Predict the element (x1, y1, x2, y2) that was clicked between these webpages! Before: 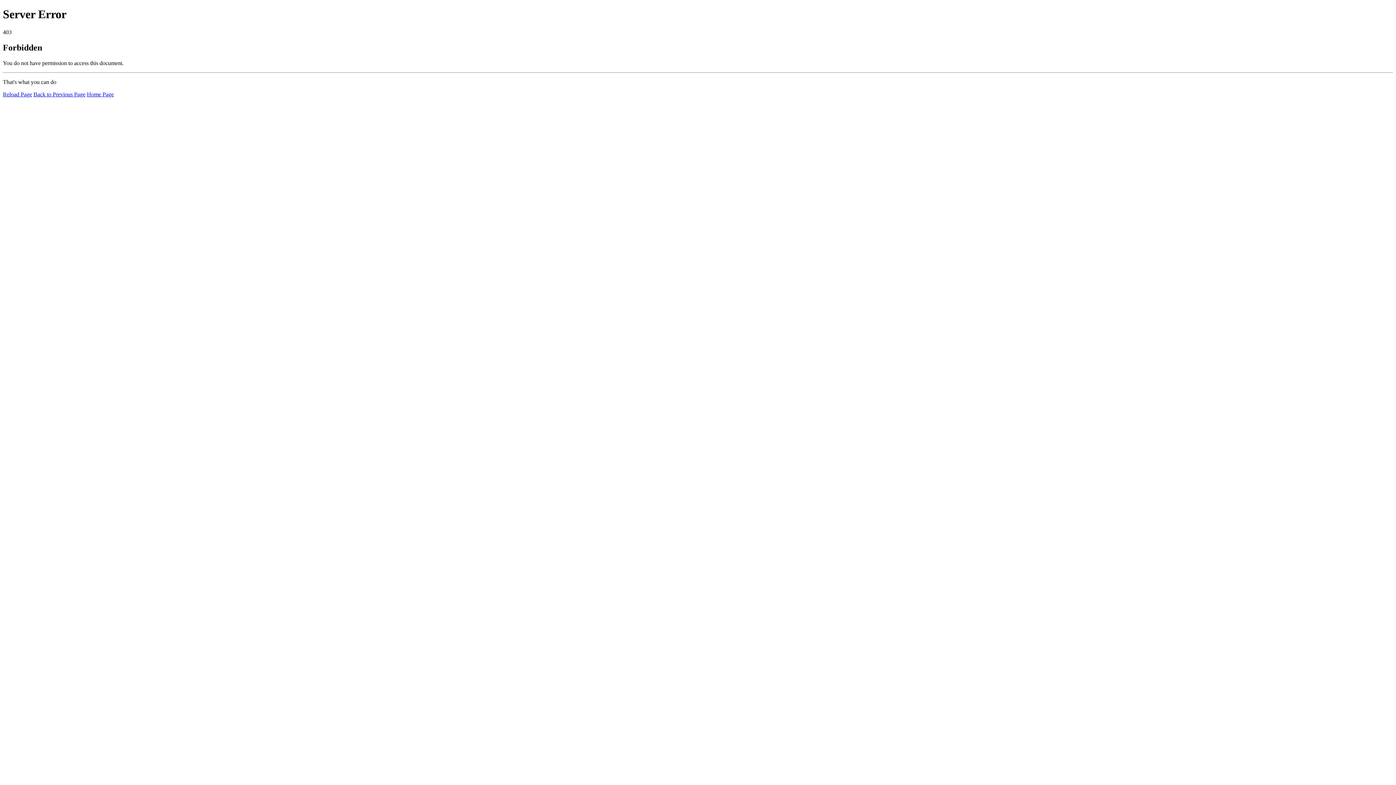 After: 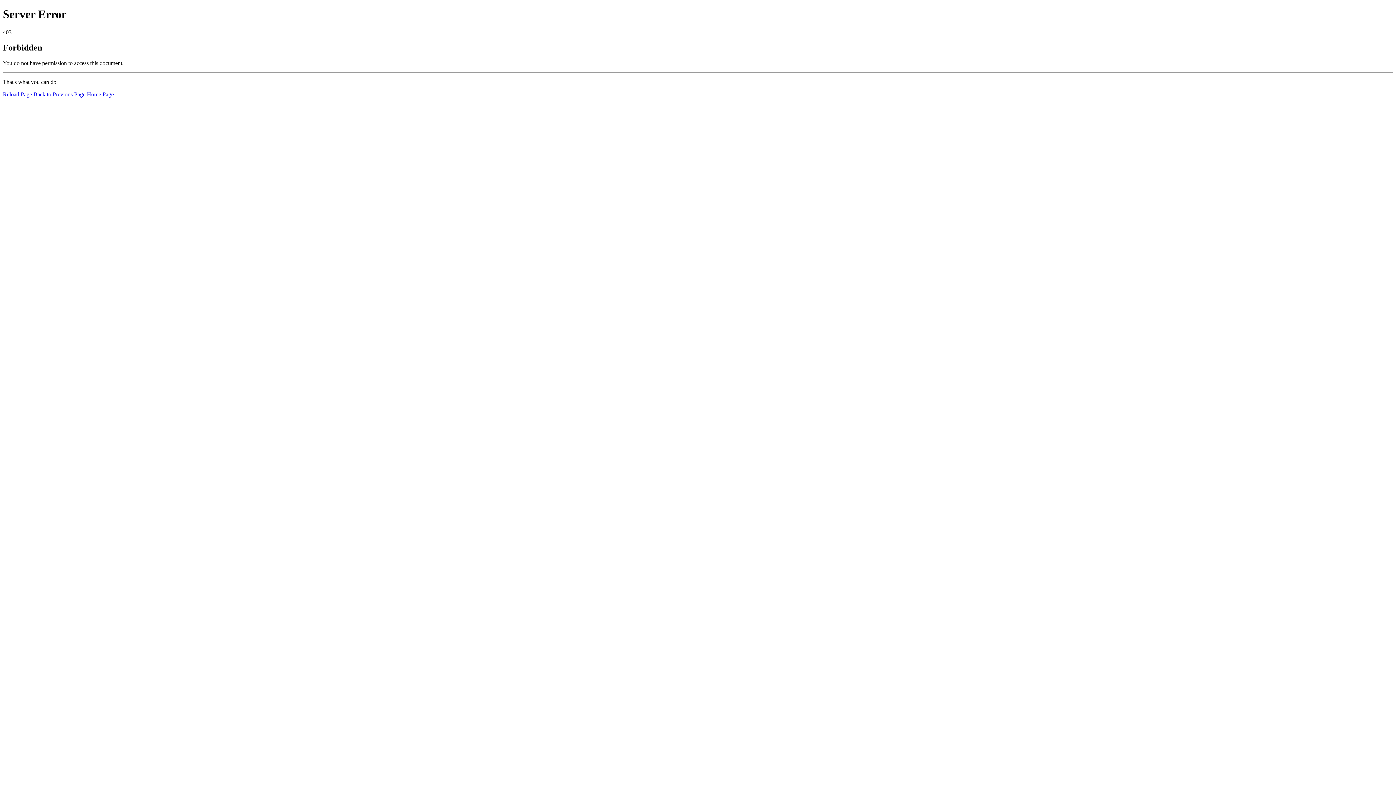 Action: label: Home Page bbox: (86, 91, 113, 97)